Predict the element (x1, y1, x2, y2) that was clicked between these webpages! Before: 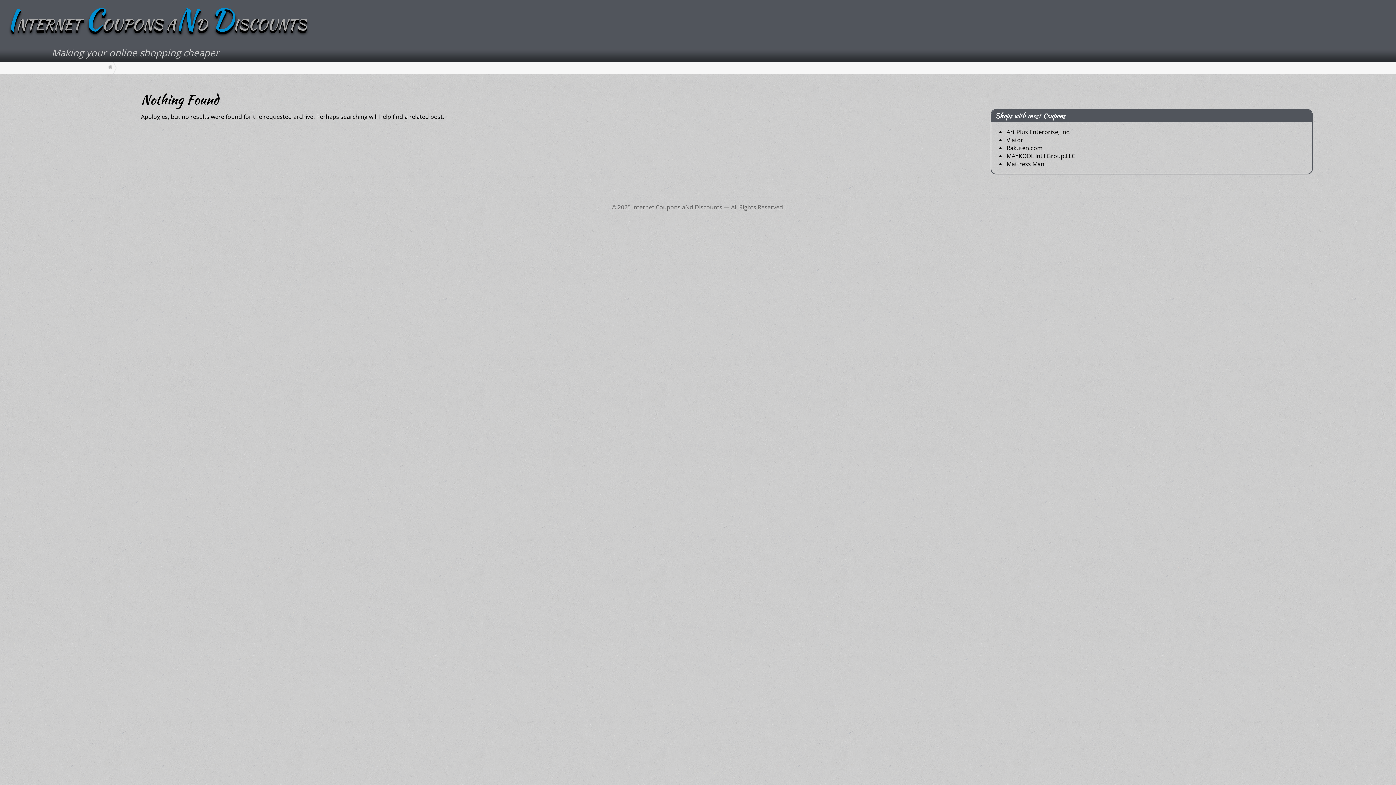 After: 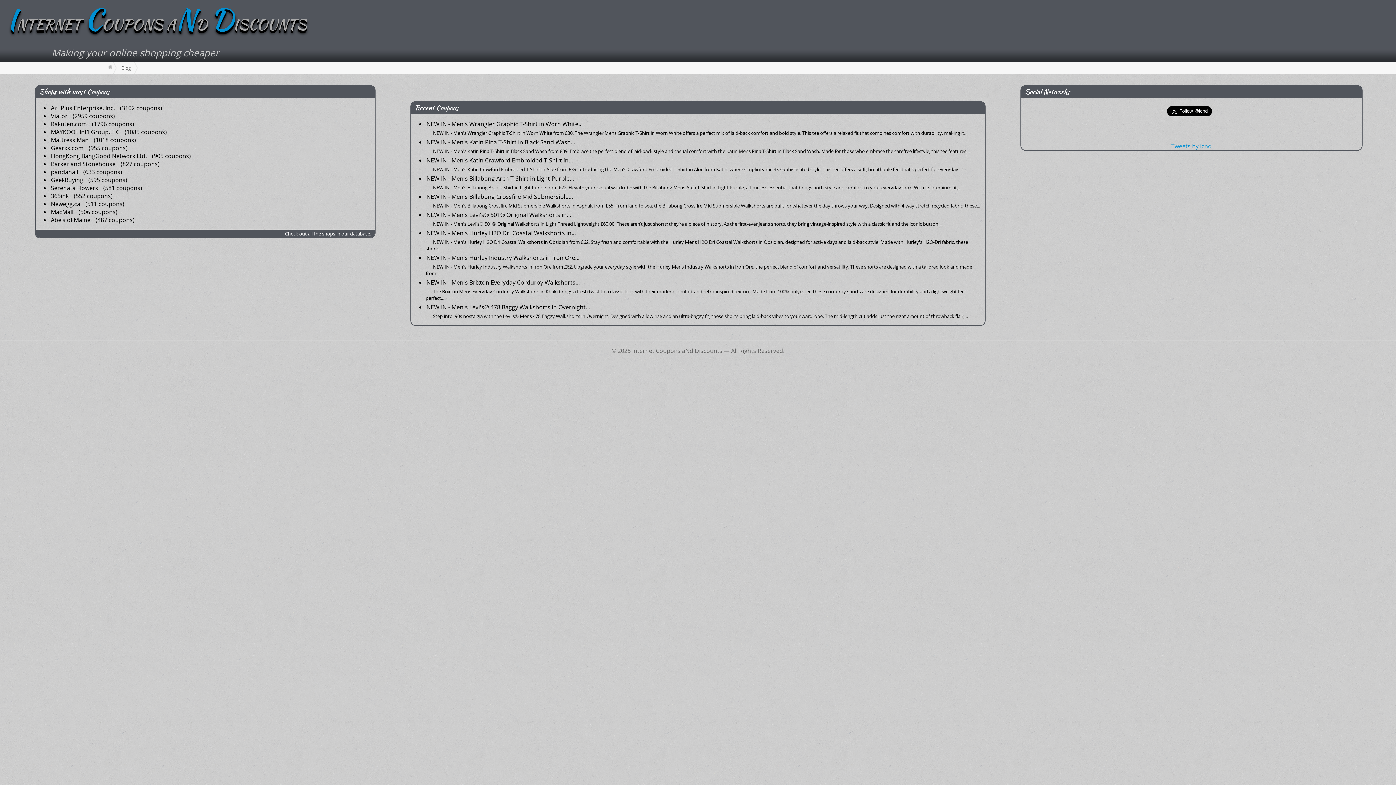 Action: bbox: (7, 13, 306, 34) label: INTERNET COUPONS AND DISCOUNTS